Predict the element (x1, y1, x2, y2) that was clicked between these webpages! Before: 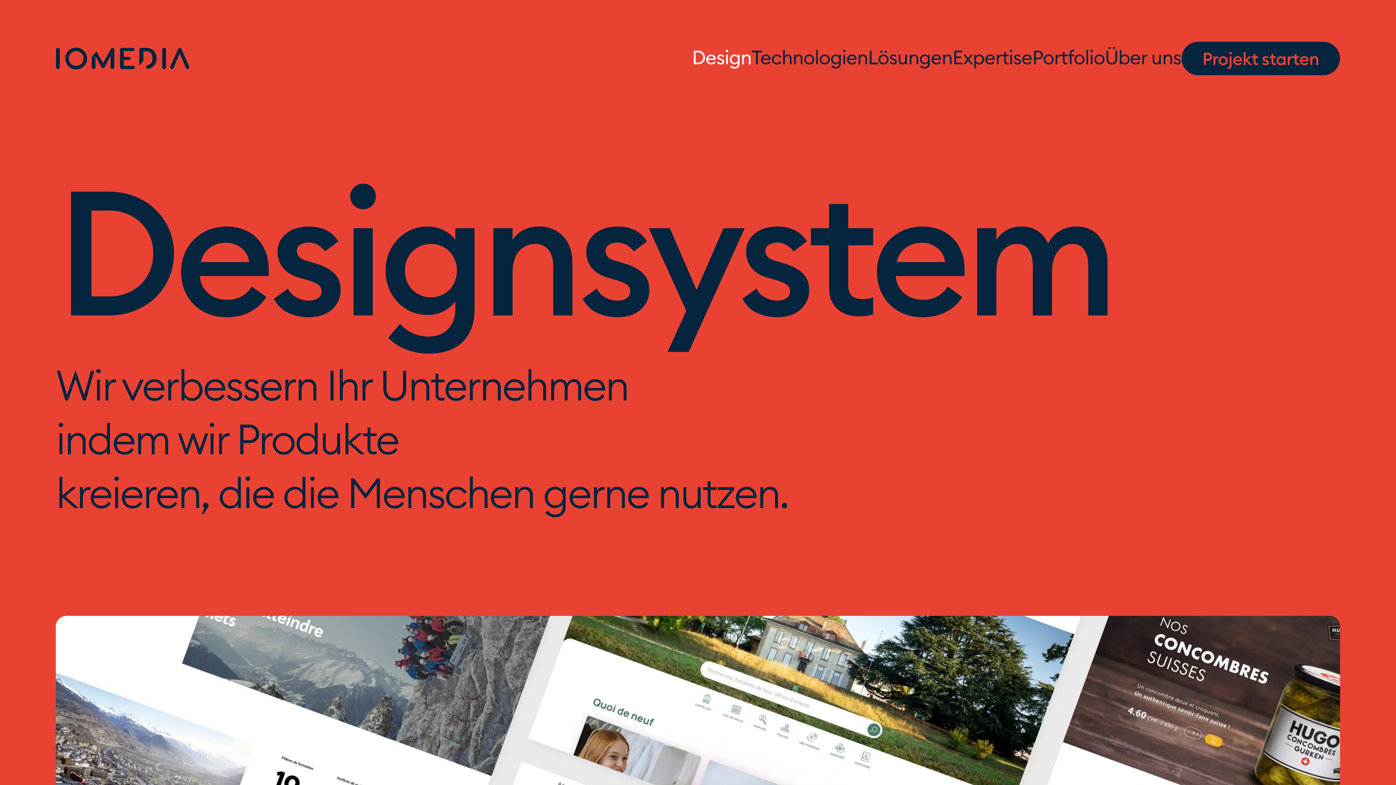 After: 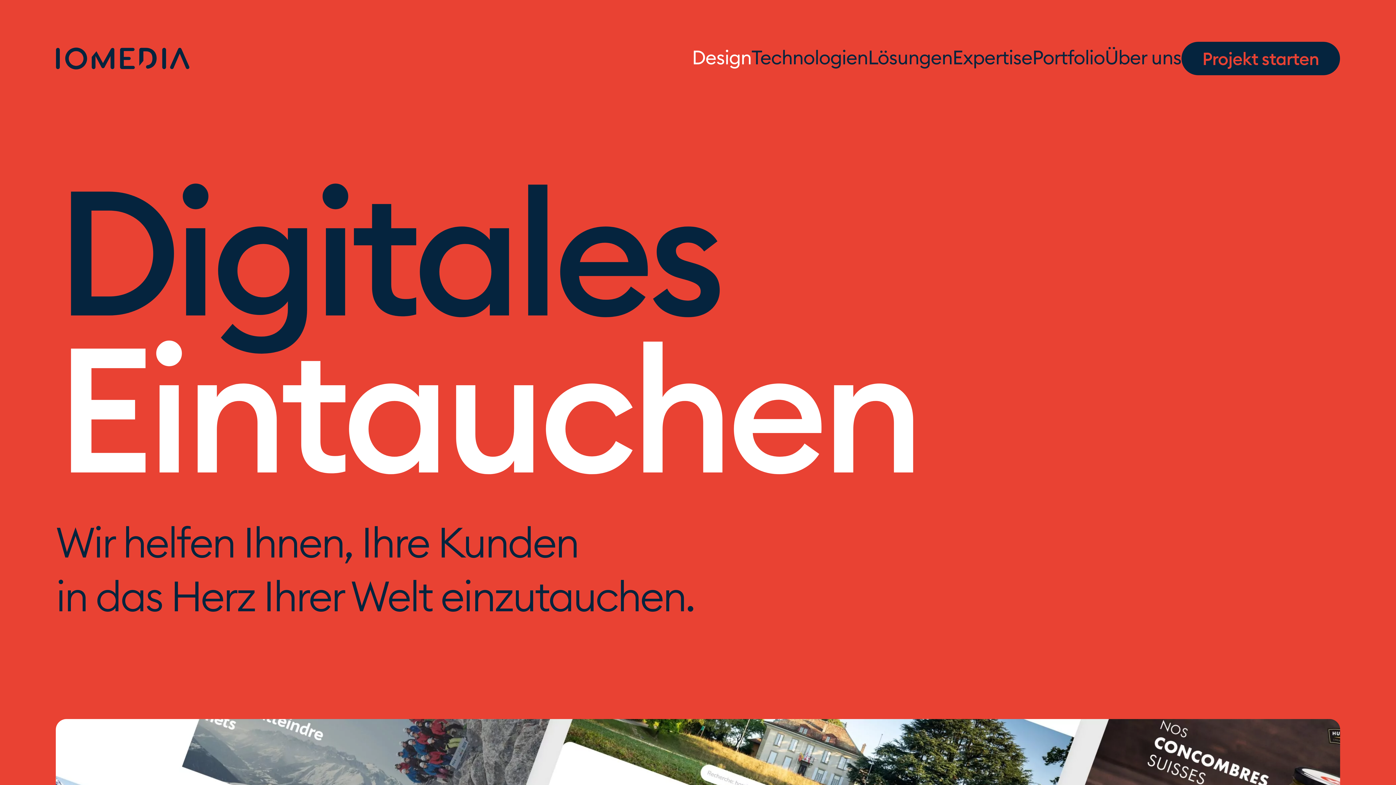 Action: label: Design bbox: (692, 48, 751, 68)